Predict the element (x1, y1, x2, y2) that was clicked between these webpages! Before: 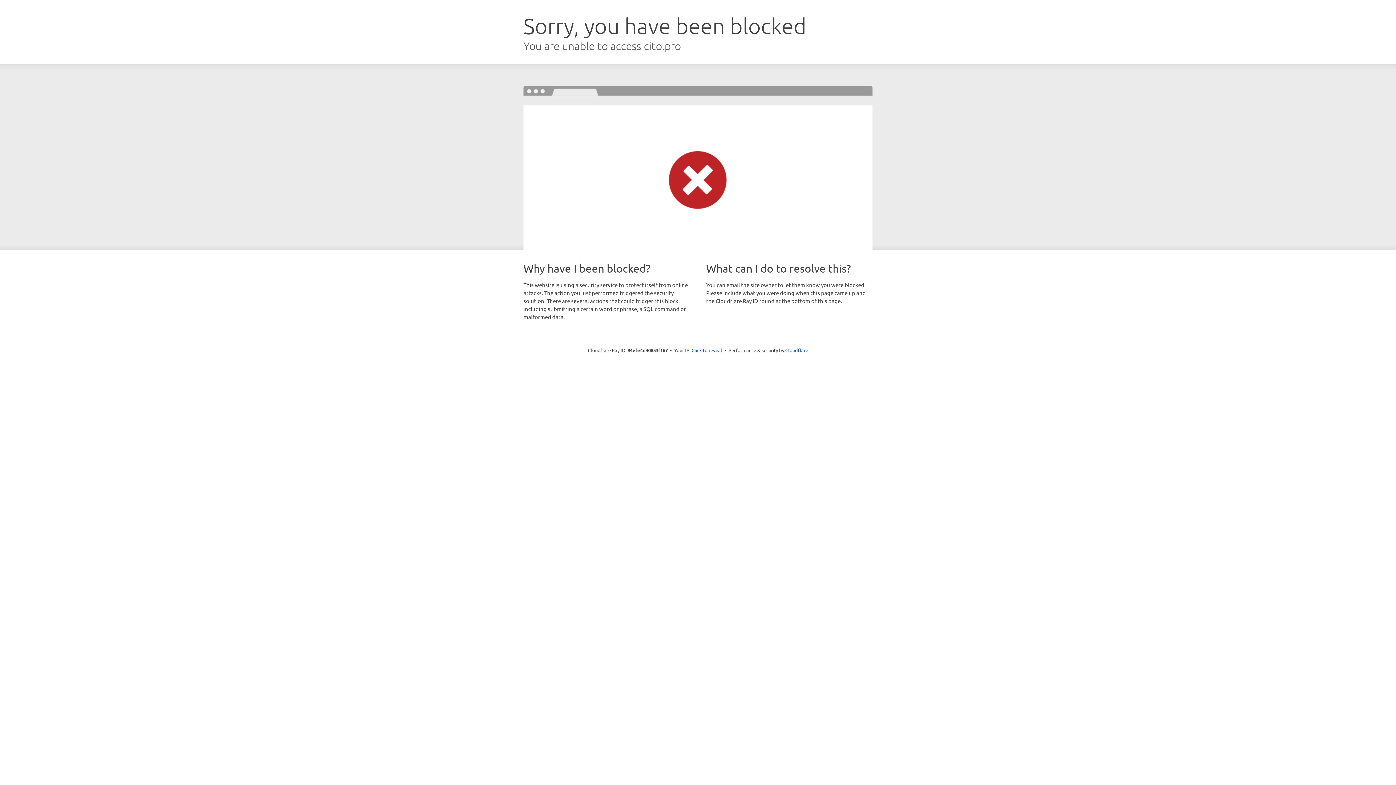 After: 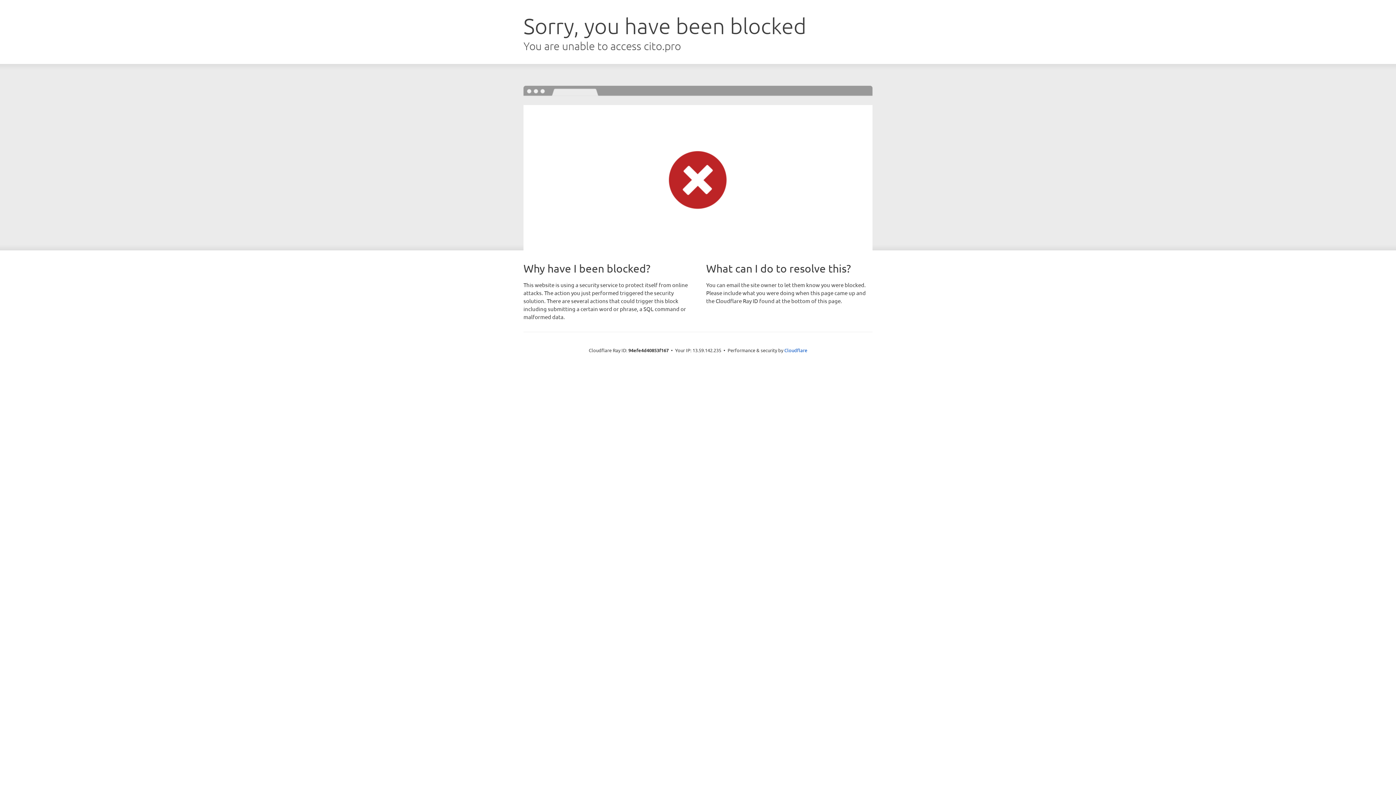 Action: bbox: (691, 346, 722, 353) label: Click to reveal